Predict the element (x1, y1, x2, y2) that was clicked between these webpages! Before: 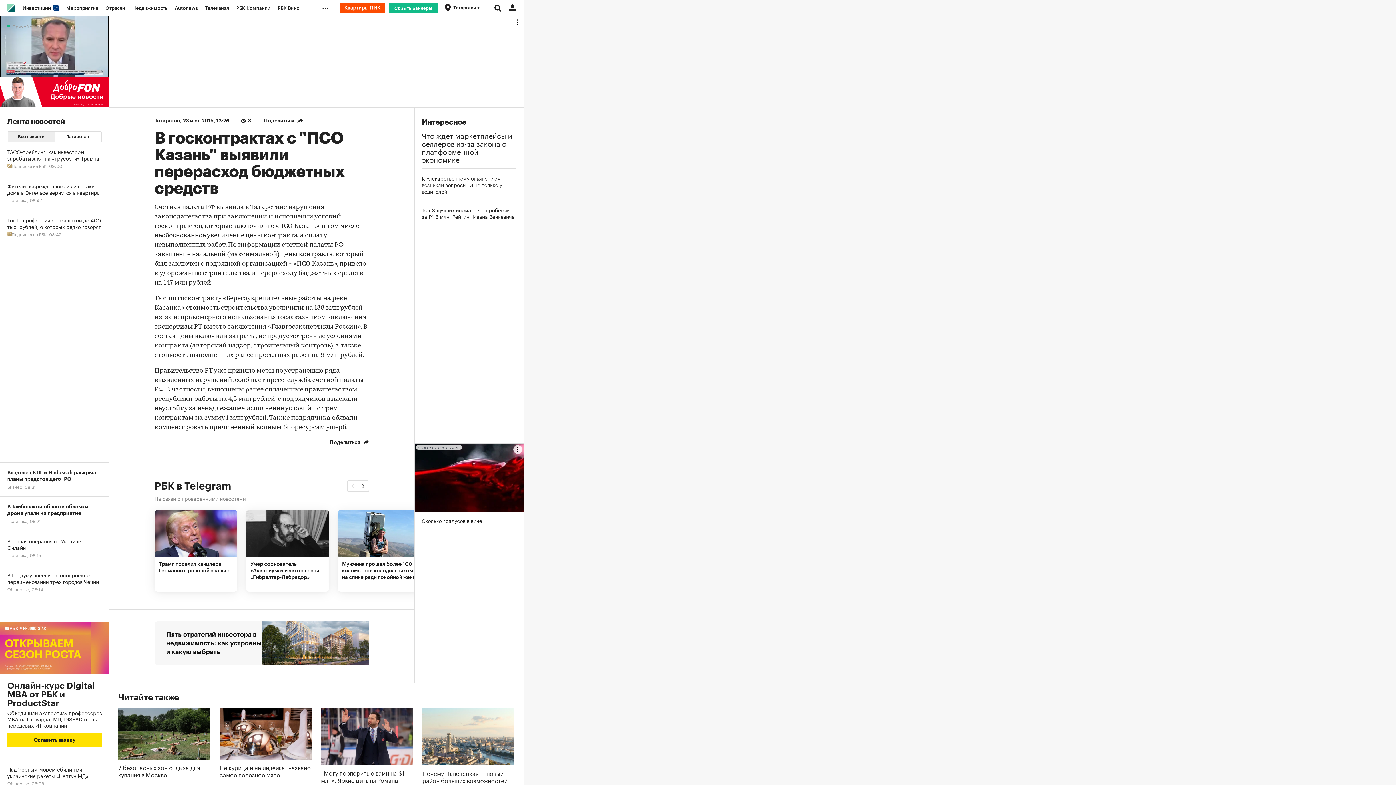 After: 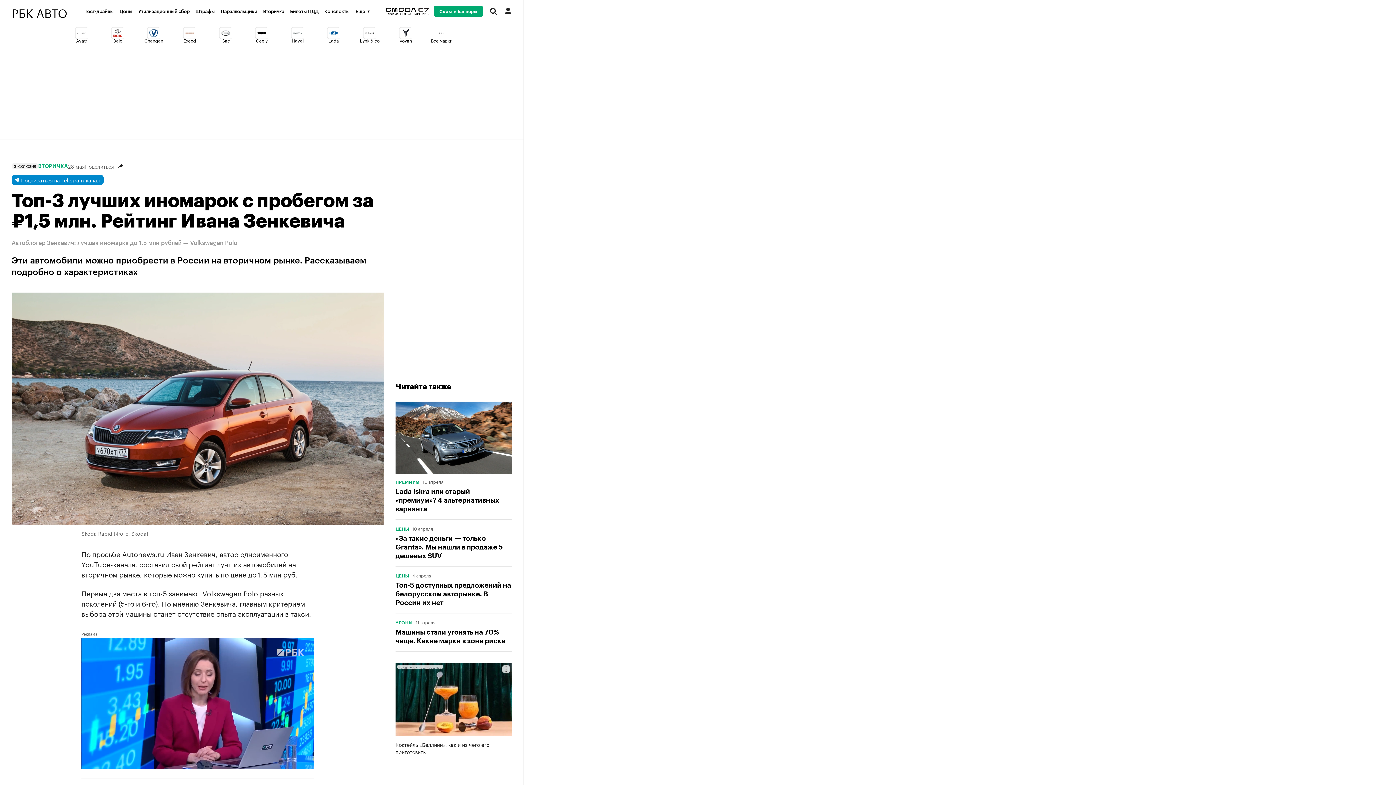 Action: bbox: (421, 206, 516, 219) label: Топ-3 лучших иномарок с пробегом за ₽1,5 млн. Рейтинг Ивана Зенкевича